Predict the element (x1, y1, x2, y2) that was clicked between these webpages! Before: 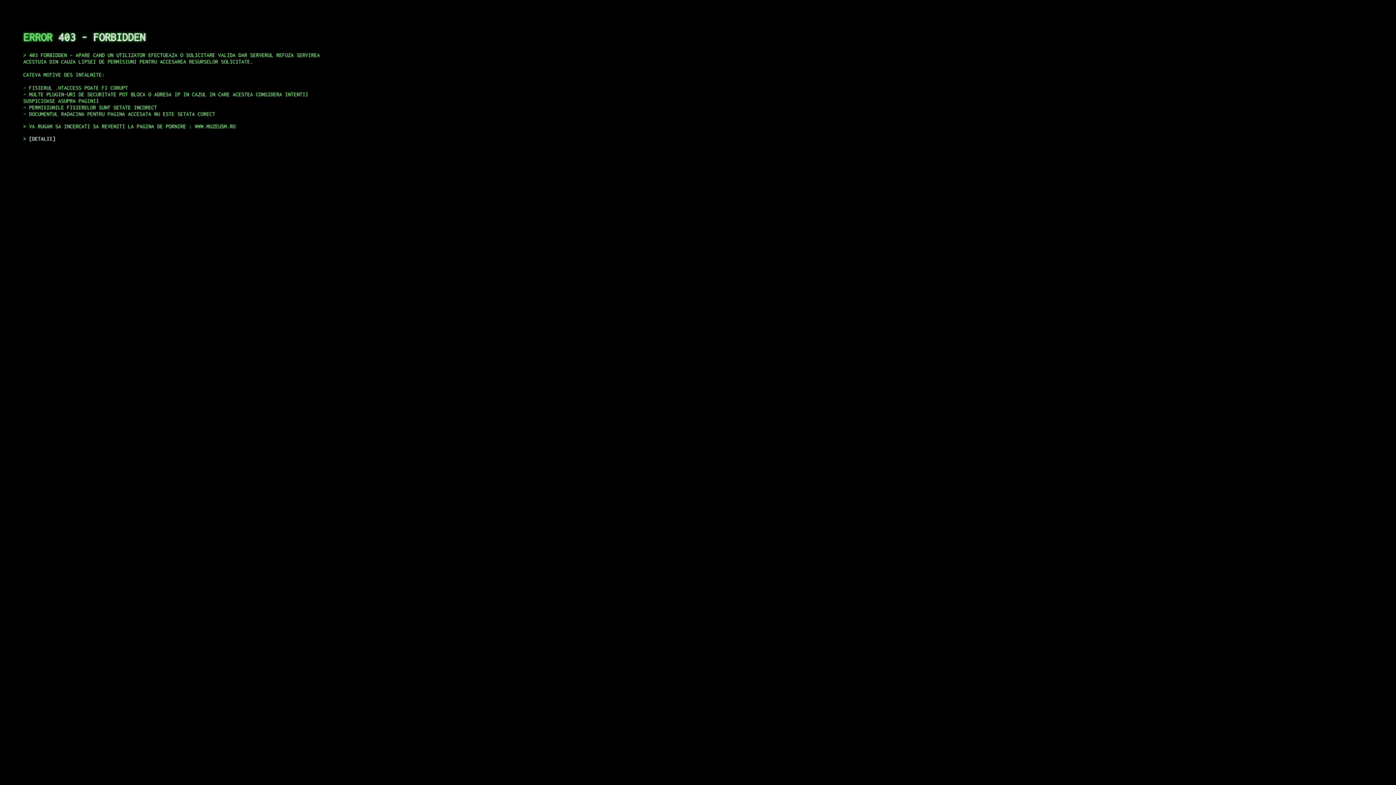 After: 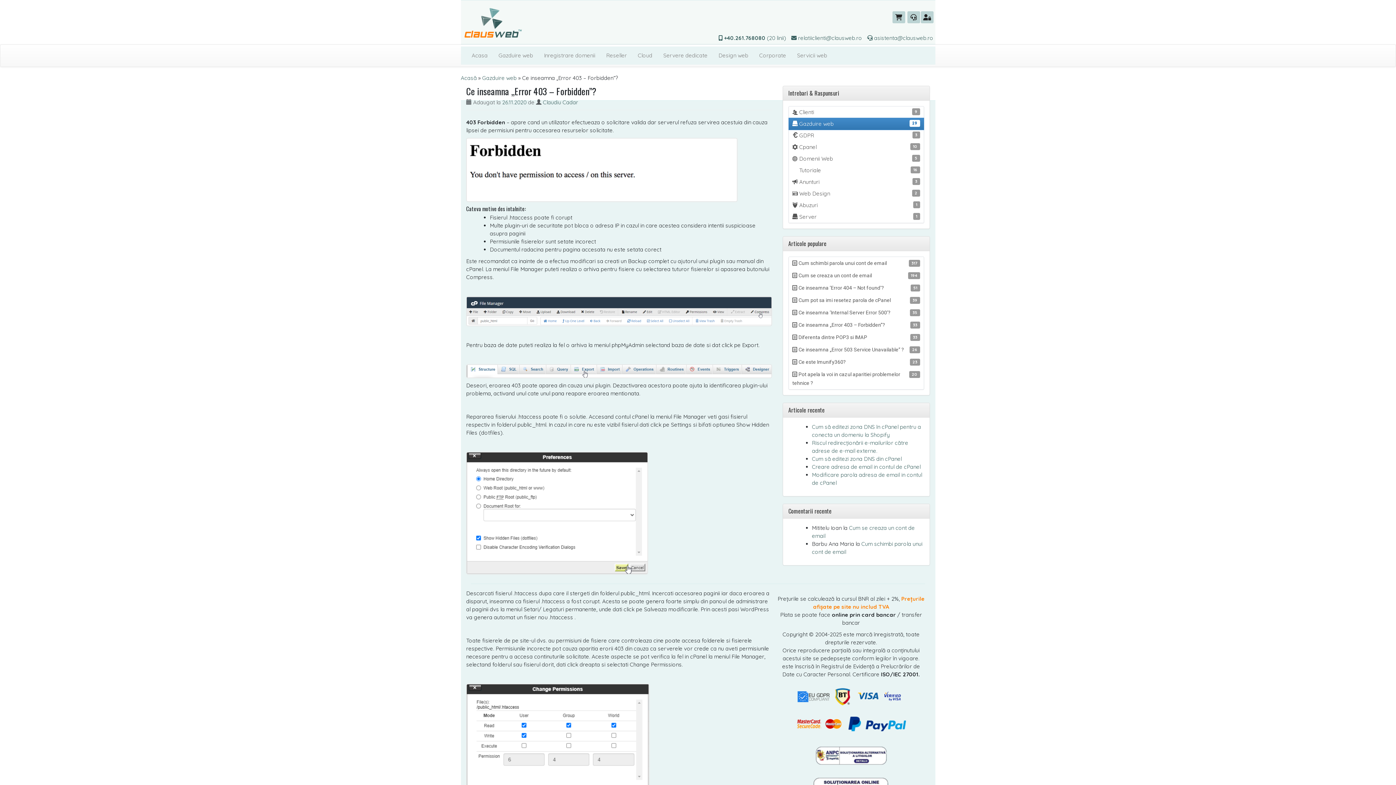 Action: bbox: (29, 135, 55, 141) label: DETALII